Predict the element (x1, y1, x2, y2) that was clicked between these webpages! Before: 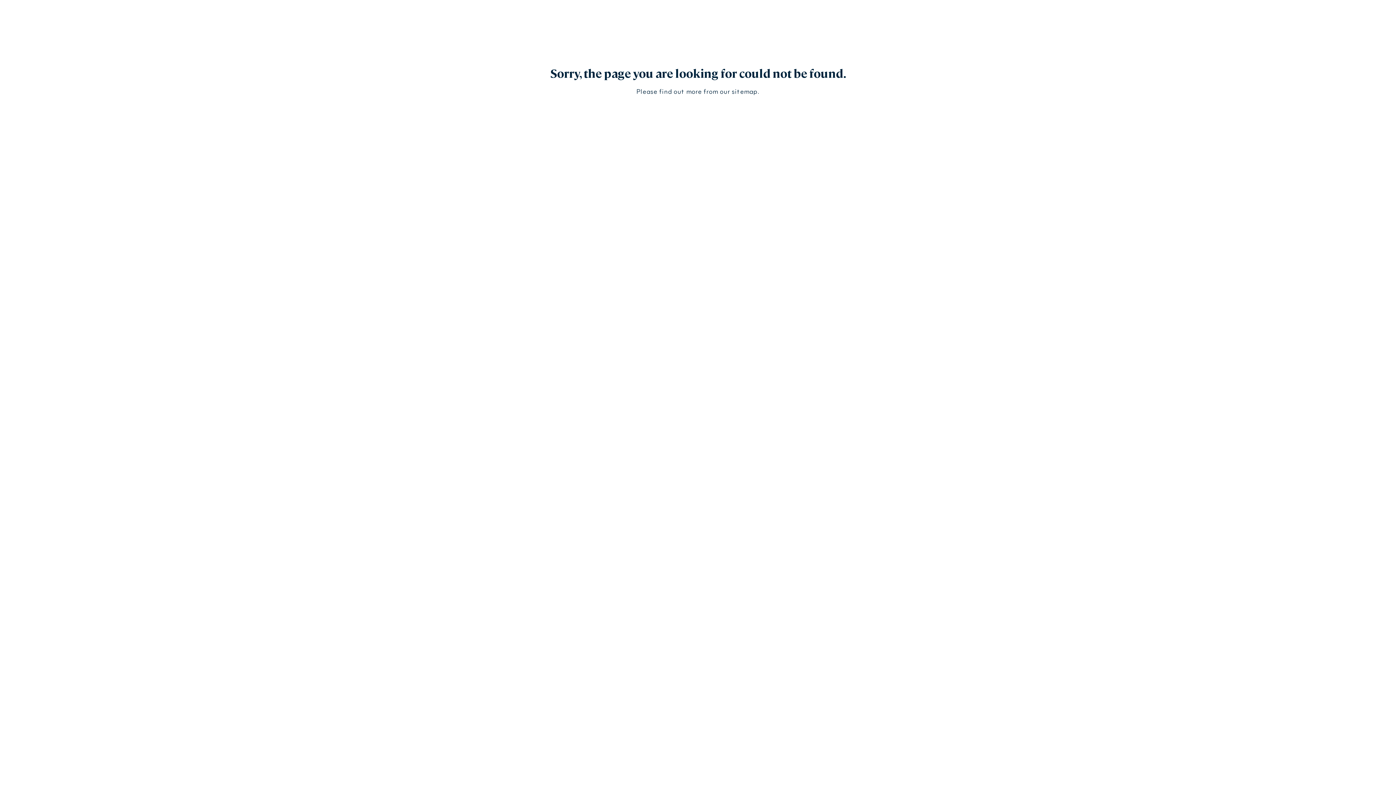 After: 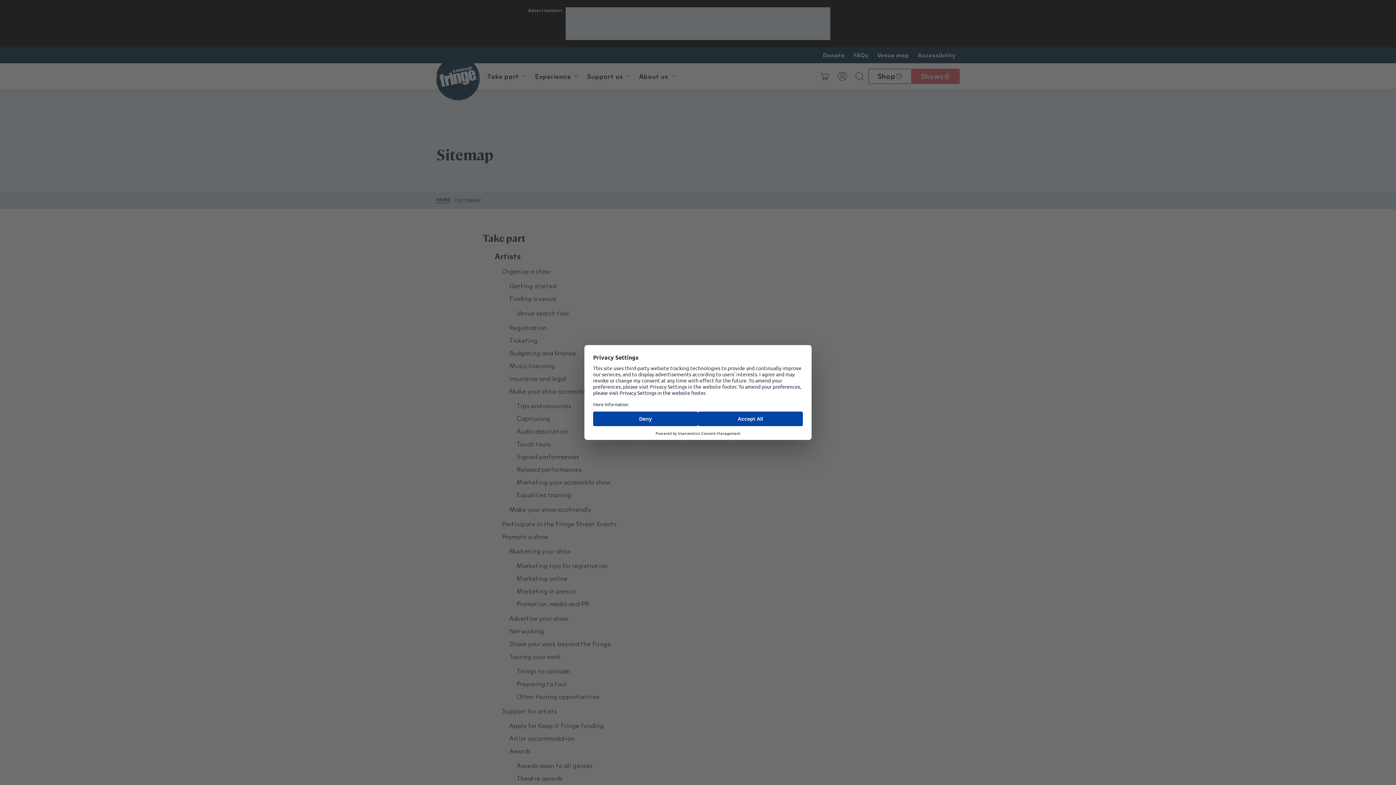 Action: label: sitemap bbox: (731, 86, 757, 95)